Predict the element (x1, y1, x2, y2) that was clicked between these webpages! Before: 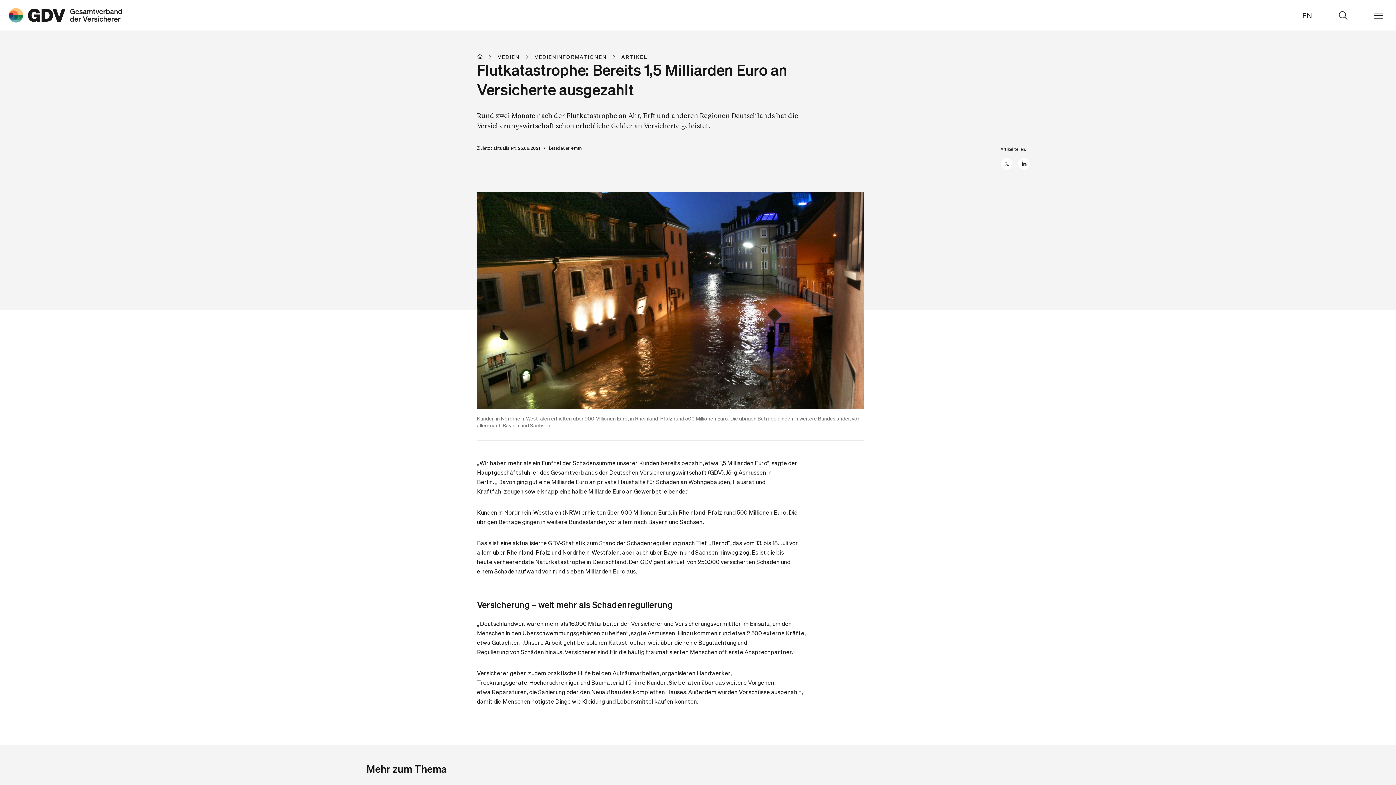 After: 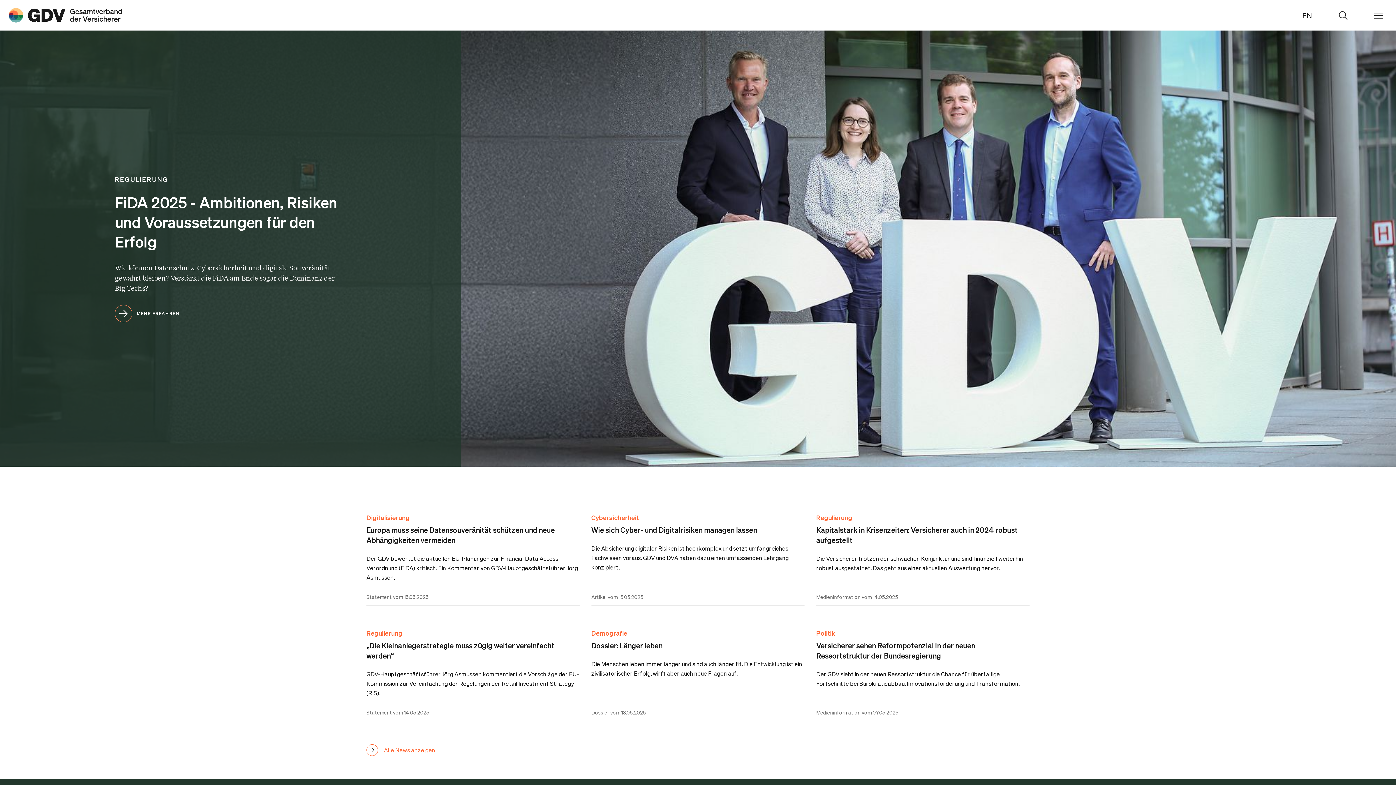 Action: bbox: (477, 53, 497, 59) label: STARTSEITE